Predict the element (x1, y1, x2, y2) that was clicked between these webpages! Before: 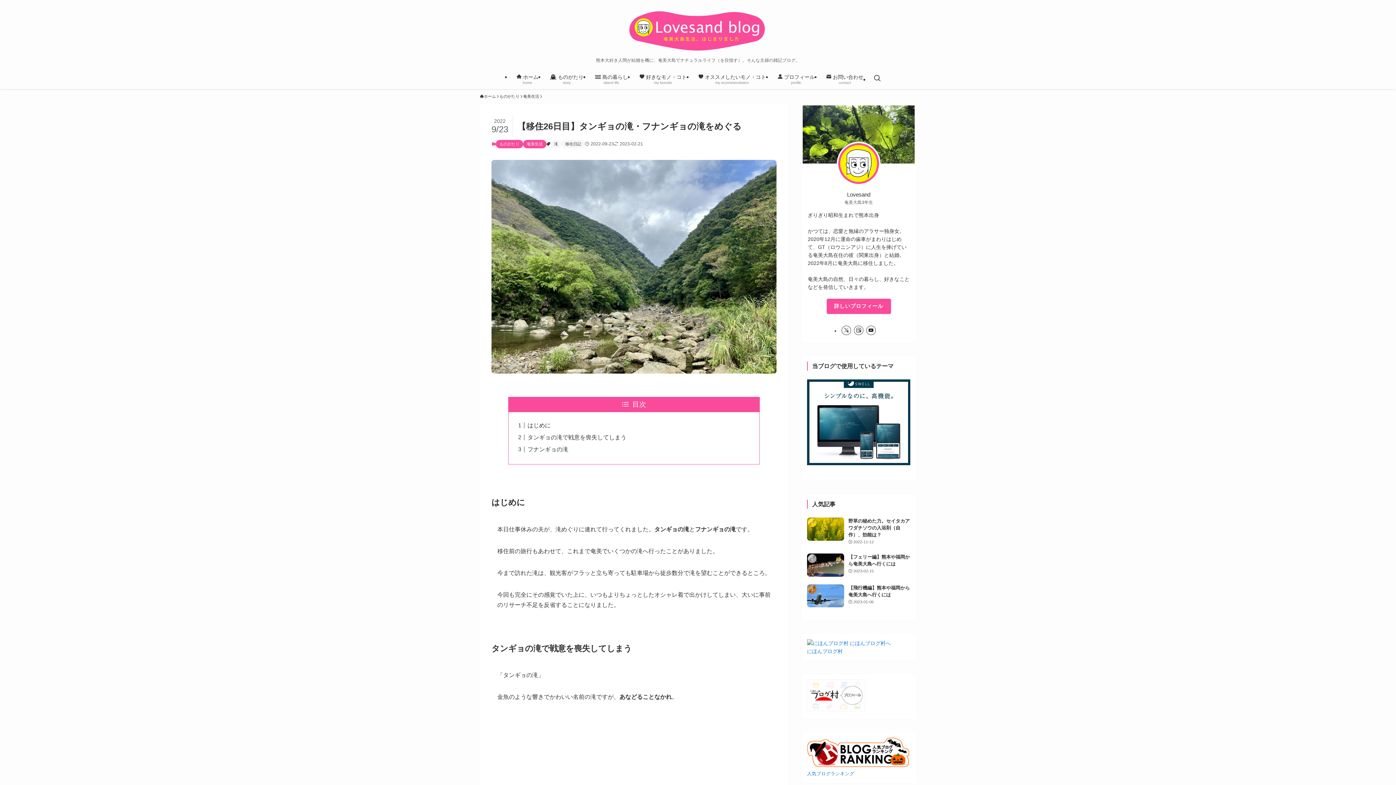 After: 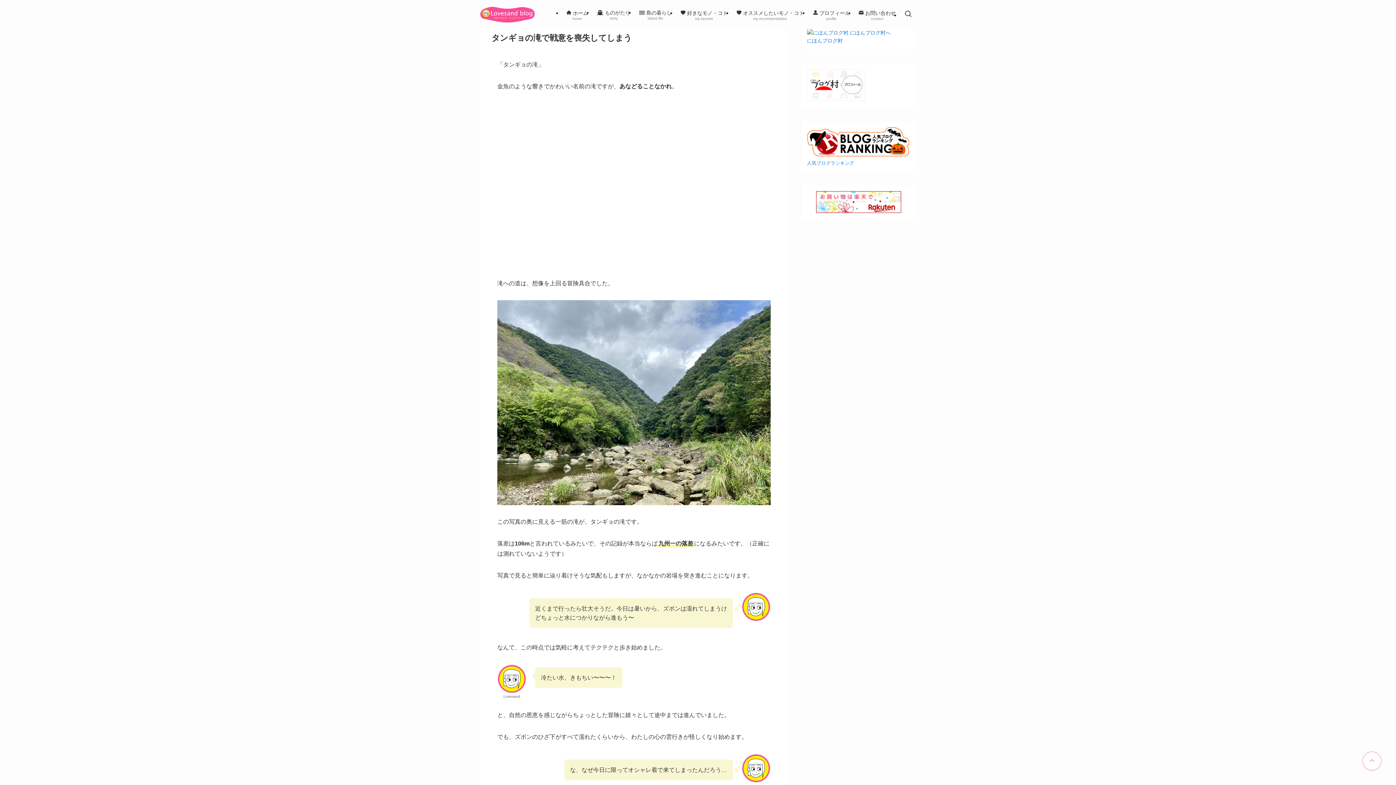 Action: label: タンギョの滝で戦意を喪失してしまう bbox: (527, 434, 626, 440)